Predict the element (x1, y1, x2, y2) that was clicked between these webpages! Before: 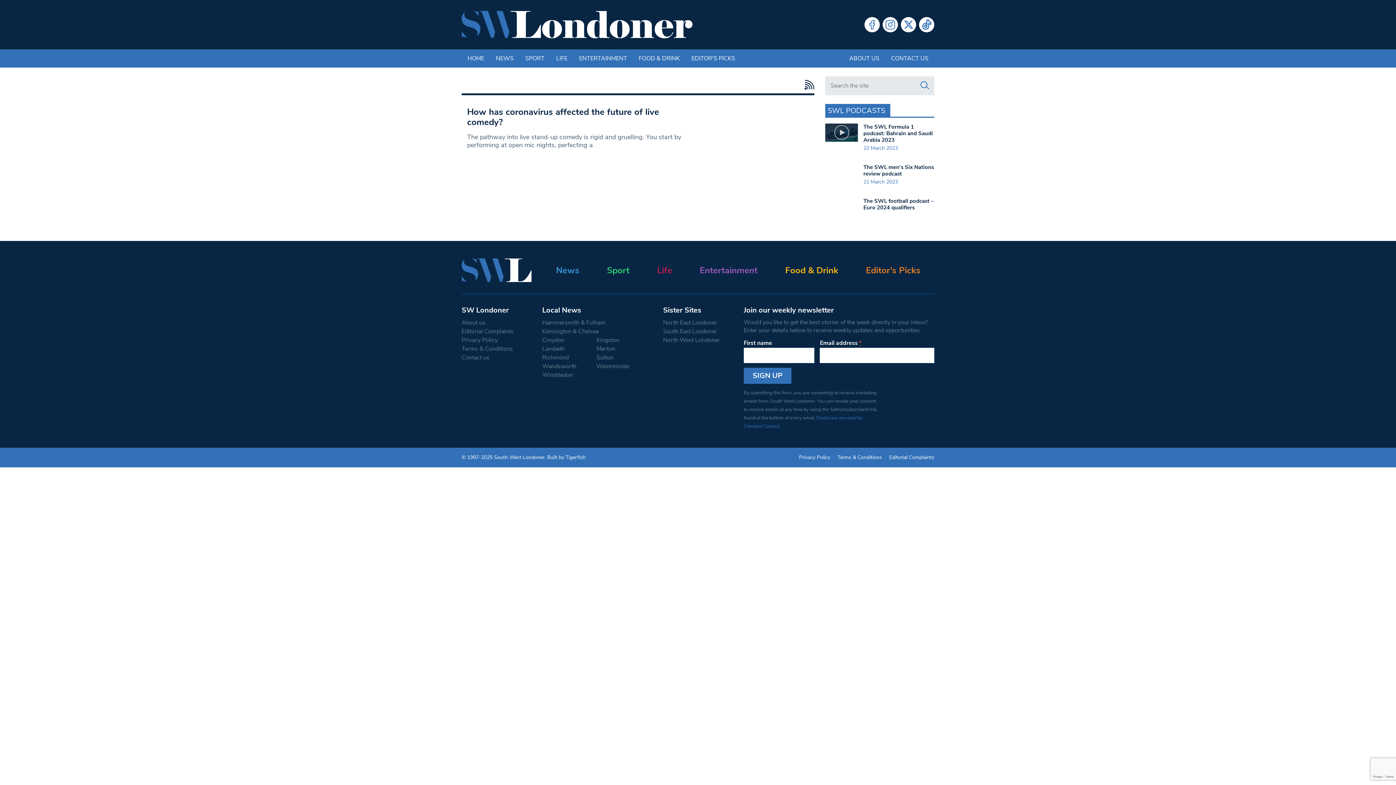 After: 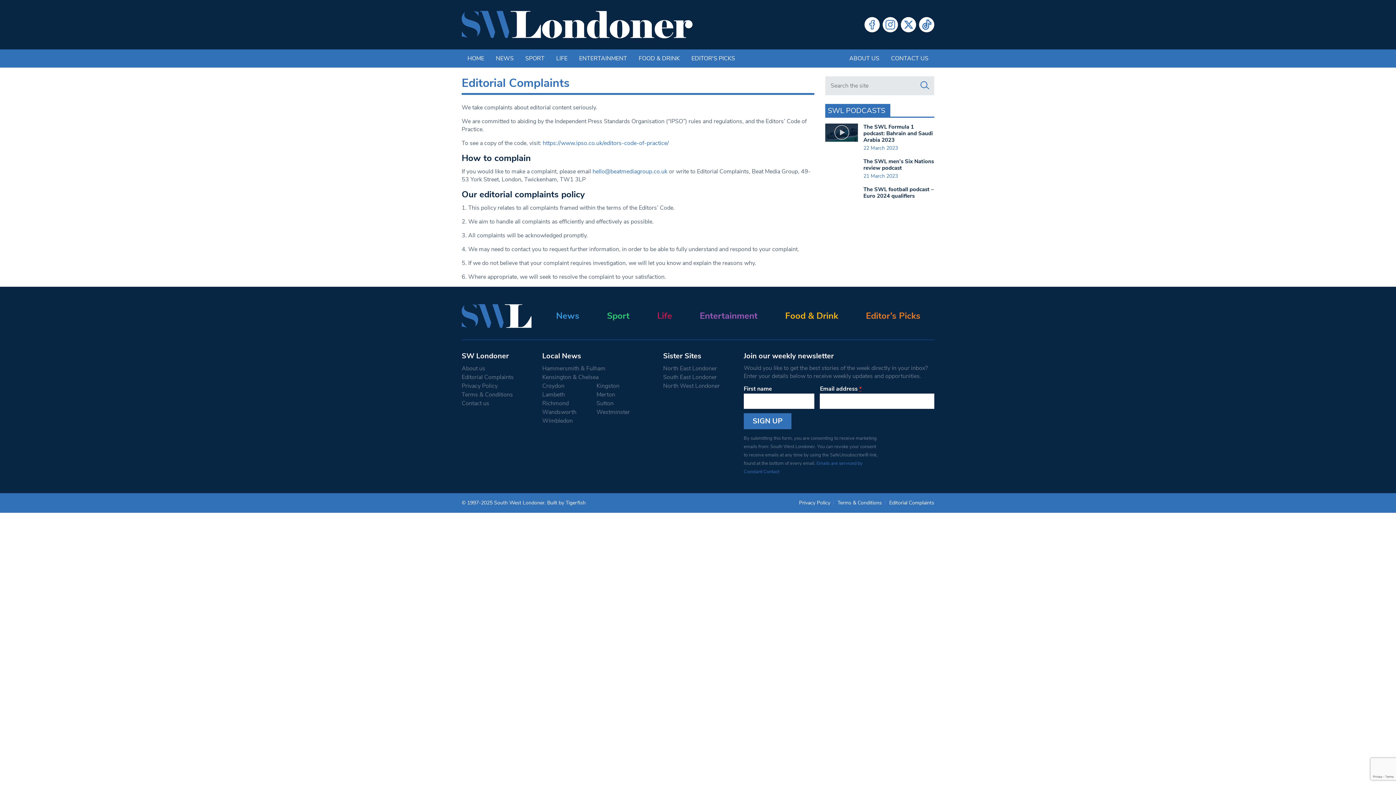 Action: label: Editorial Complaints bbox: (461, 354, 531, 363)